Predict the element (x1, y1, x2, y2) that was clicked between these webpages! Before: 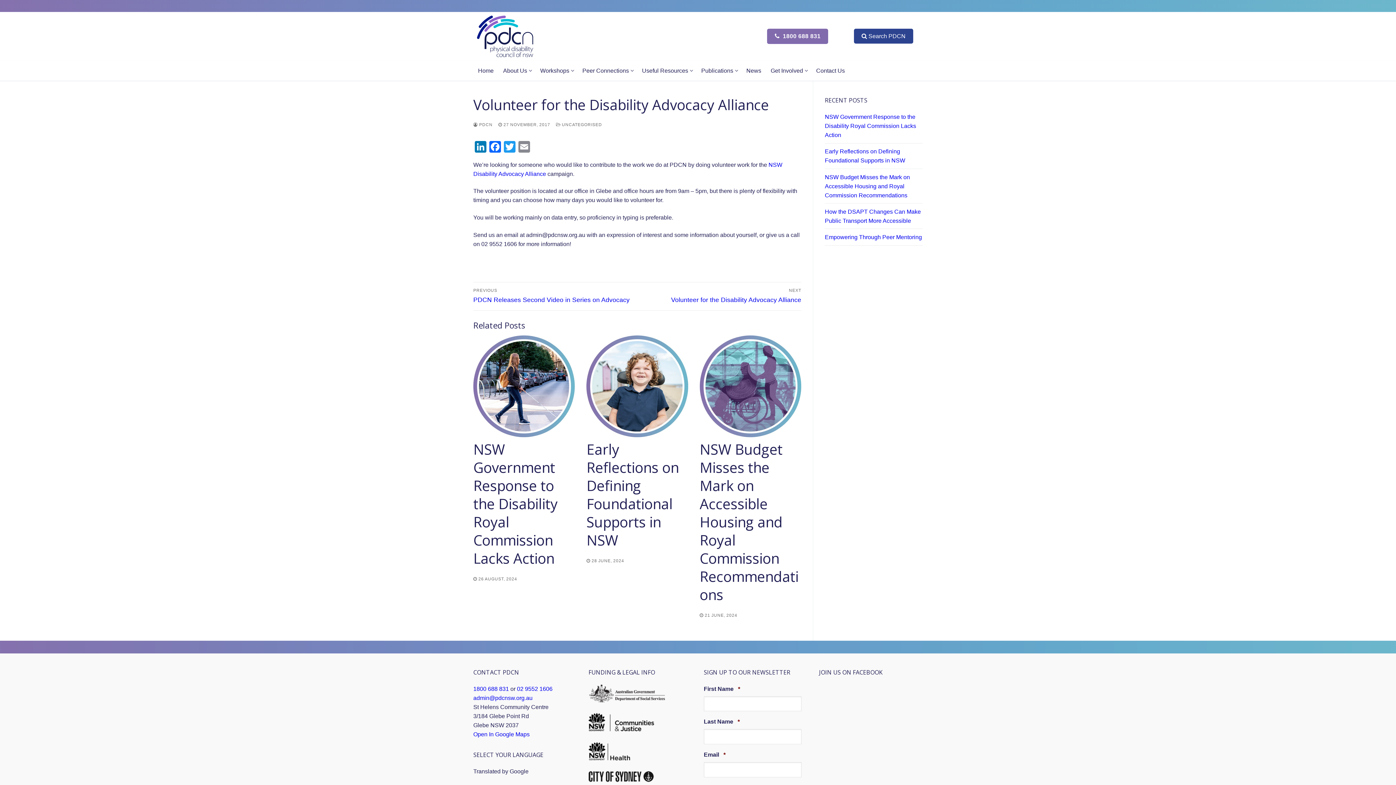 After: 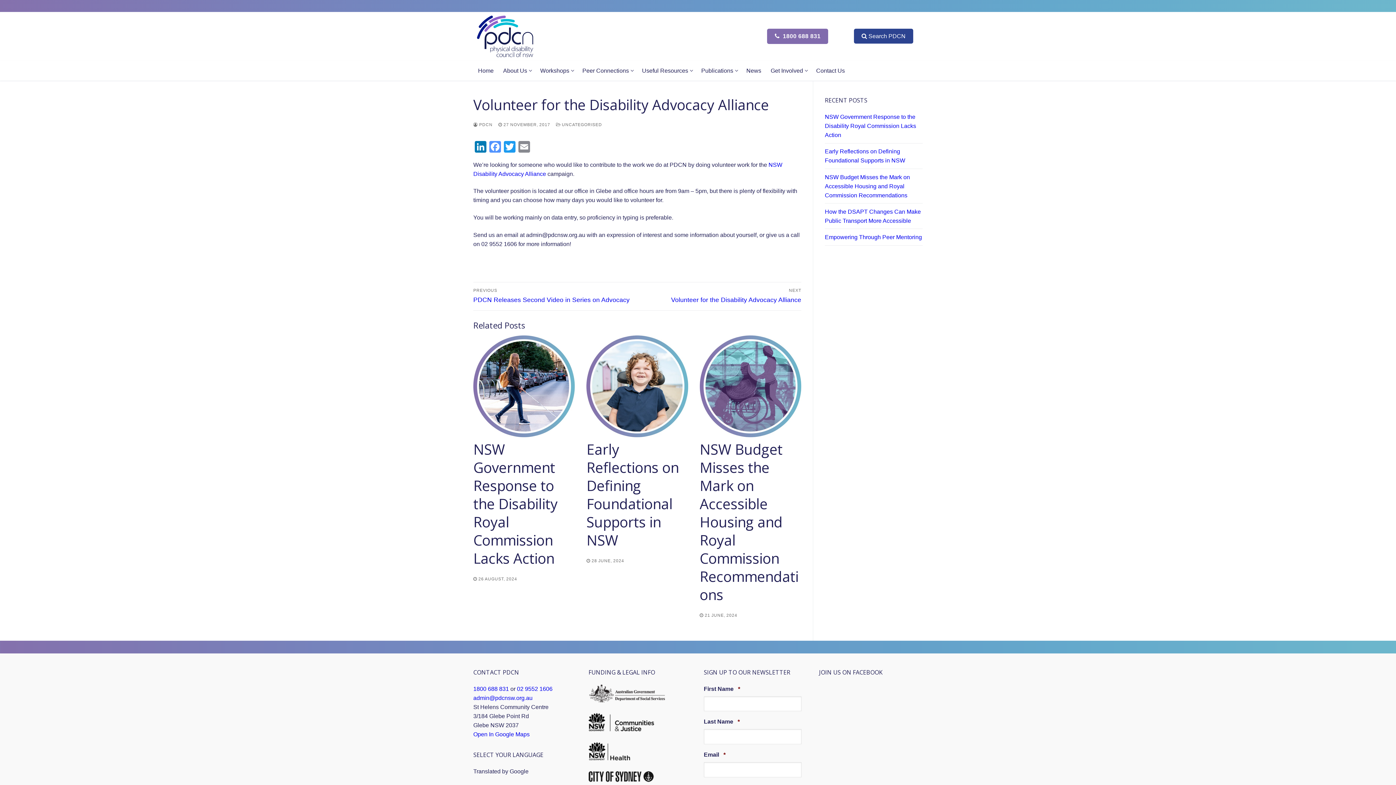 Action: label: Facebook bbox: (488, 140, 502, 154)